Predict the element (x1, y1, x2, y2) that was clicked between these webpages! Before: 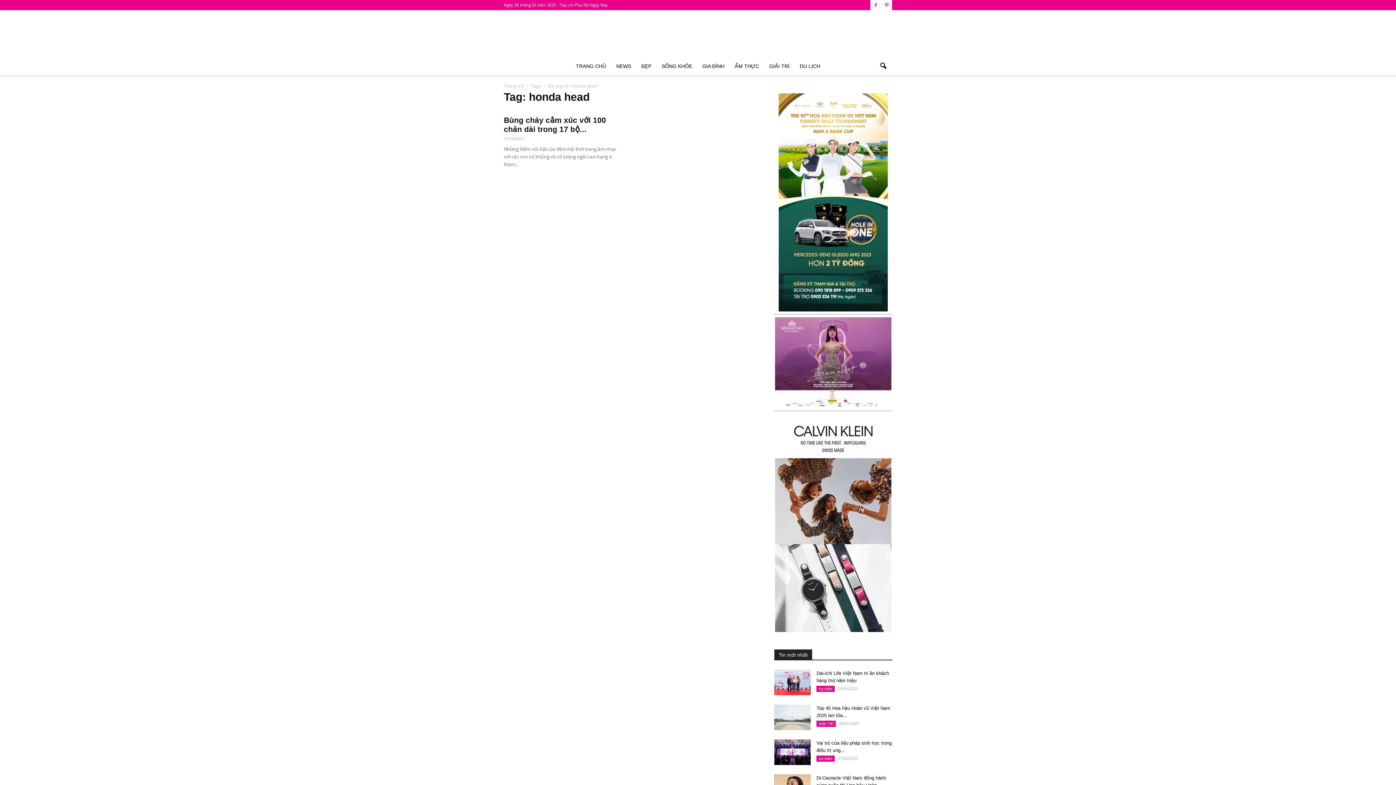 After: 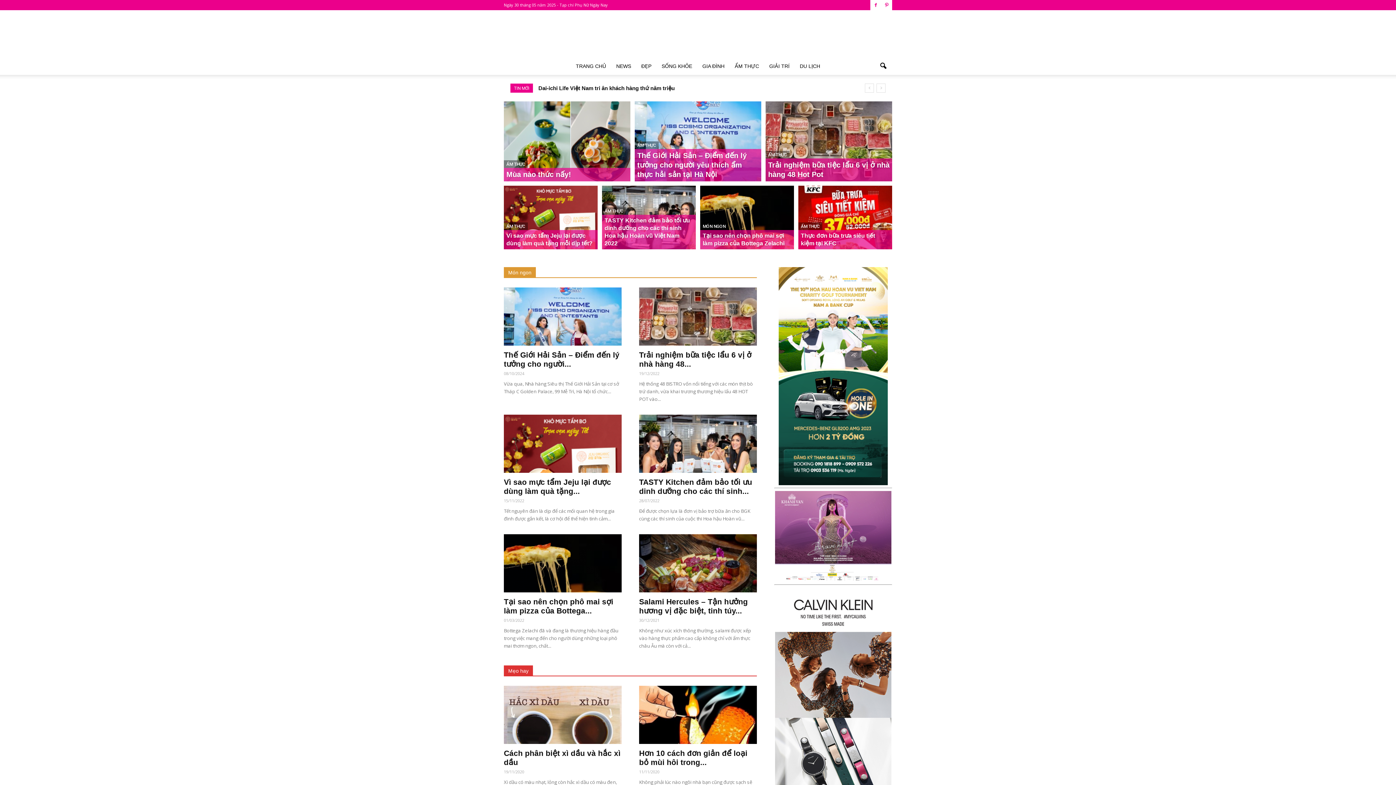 Action: label: ẨM THỰC bbox: (729, 57, 764, 74)